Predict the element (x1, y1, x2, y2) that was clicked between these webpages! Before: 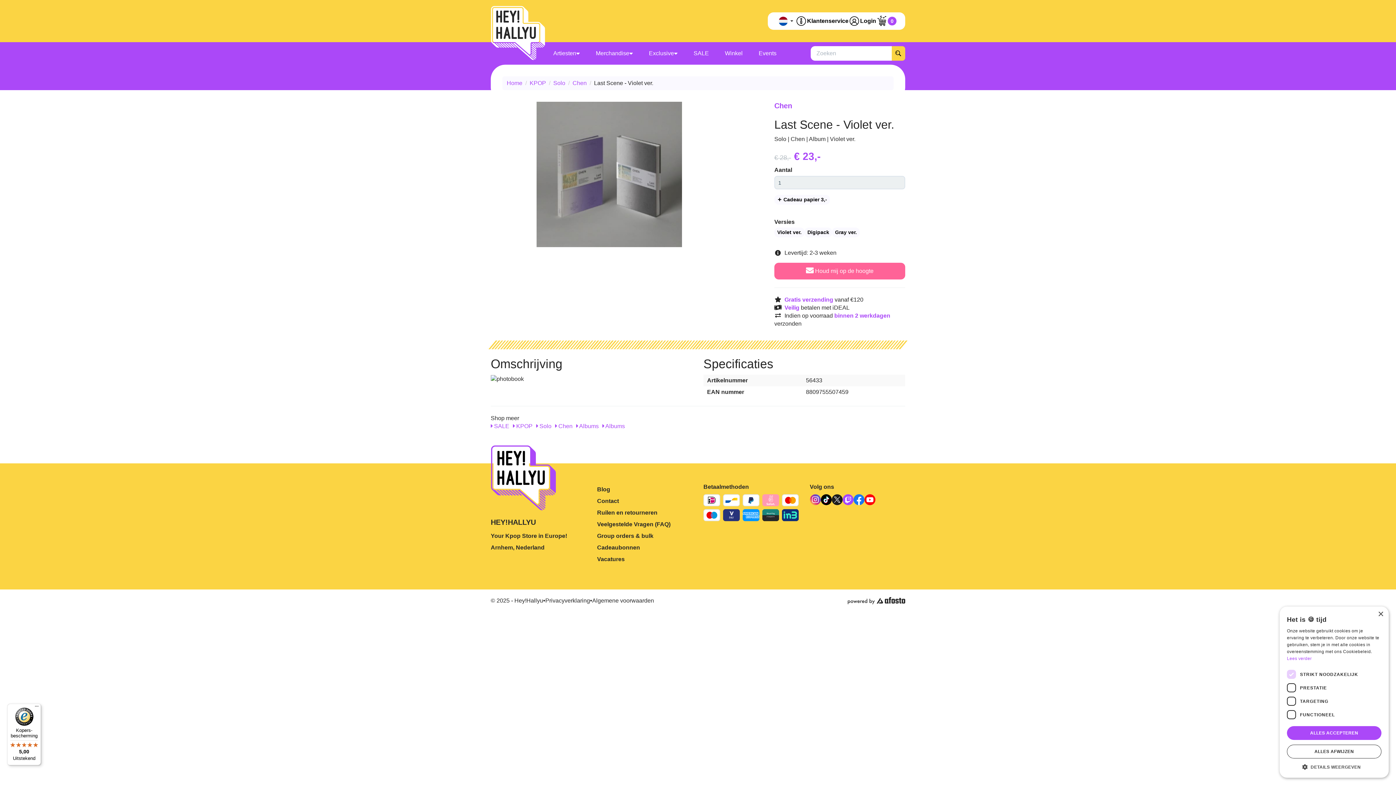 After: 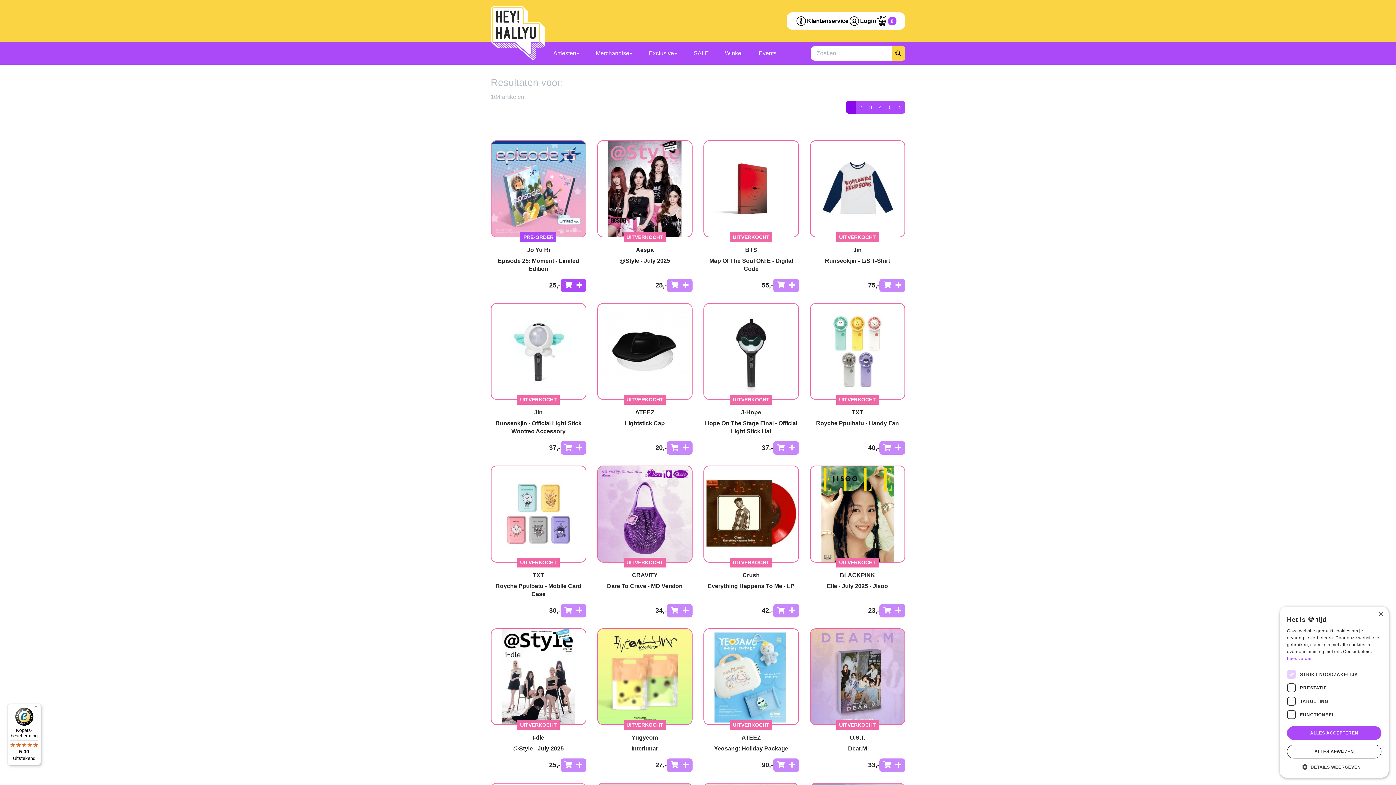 Action: bbox: (891, 46, 905, 60) label: Zoeken